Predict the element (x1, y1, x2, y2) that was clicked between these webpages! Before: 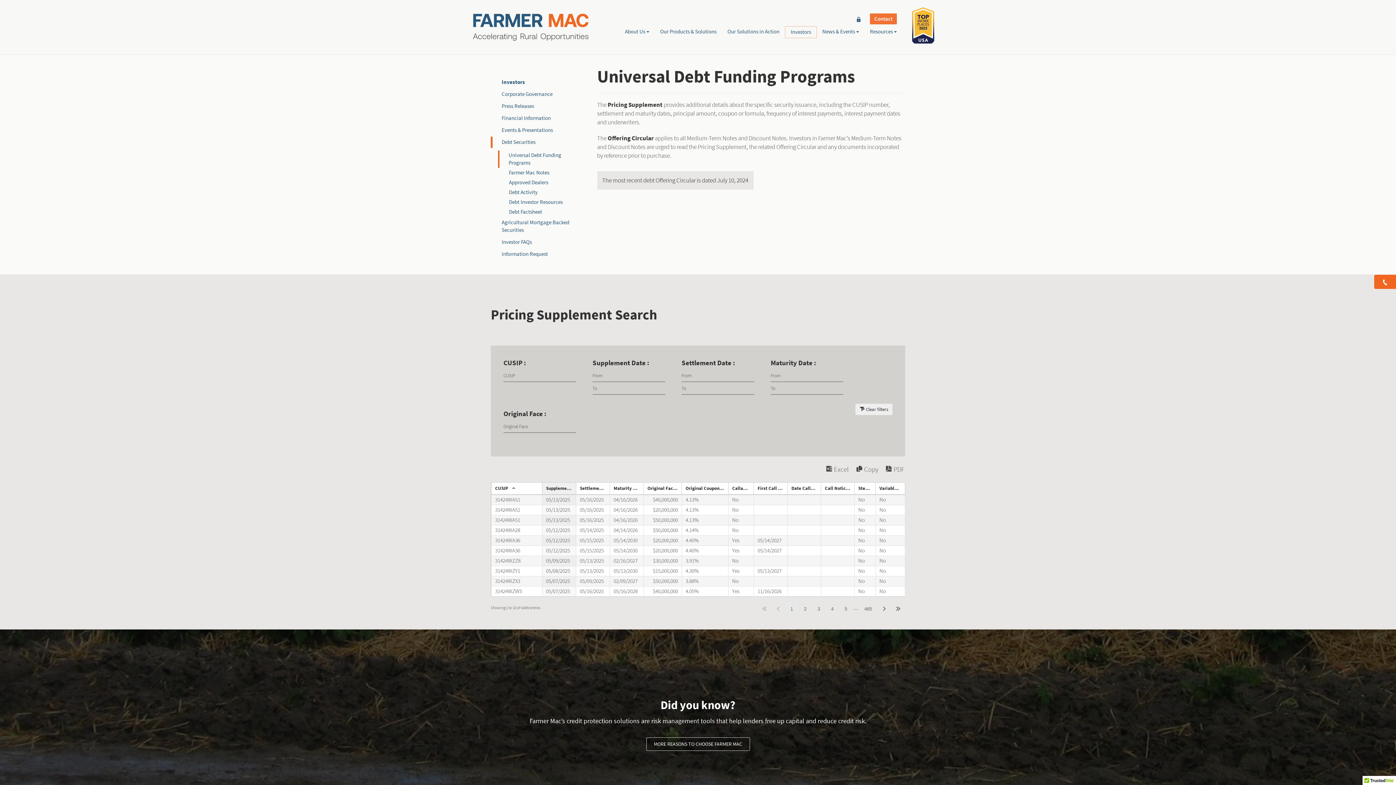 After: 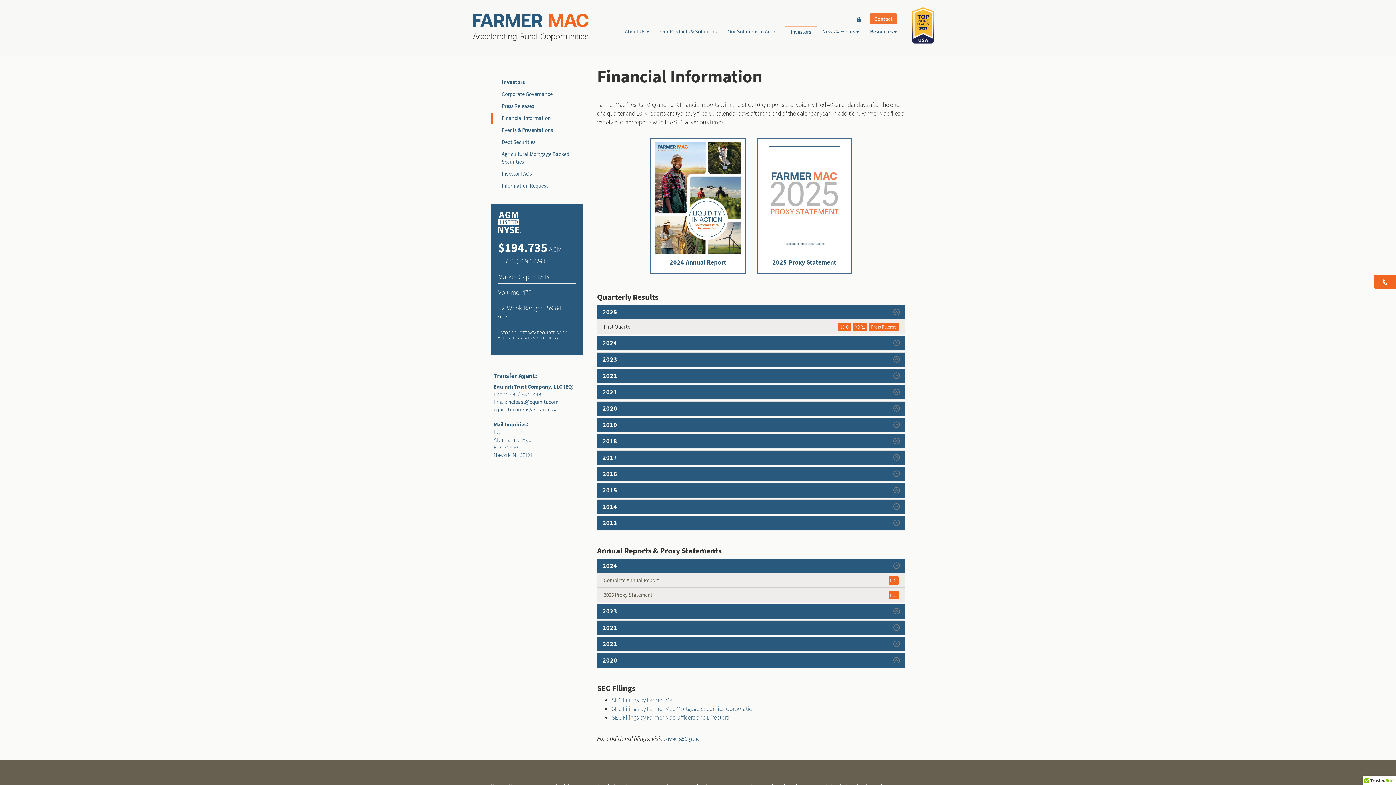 Action: label: Financial Information bbox: (496, 112, 586, 124)